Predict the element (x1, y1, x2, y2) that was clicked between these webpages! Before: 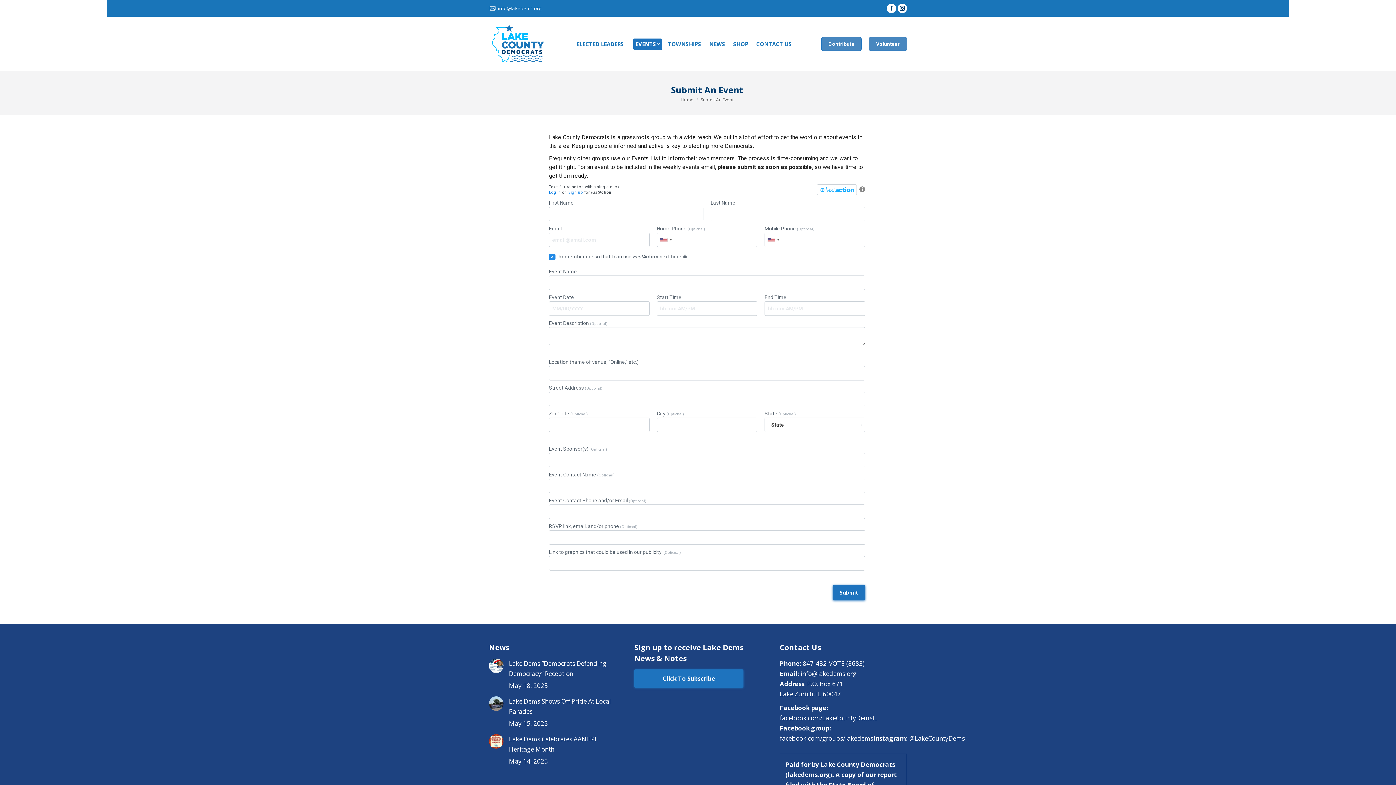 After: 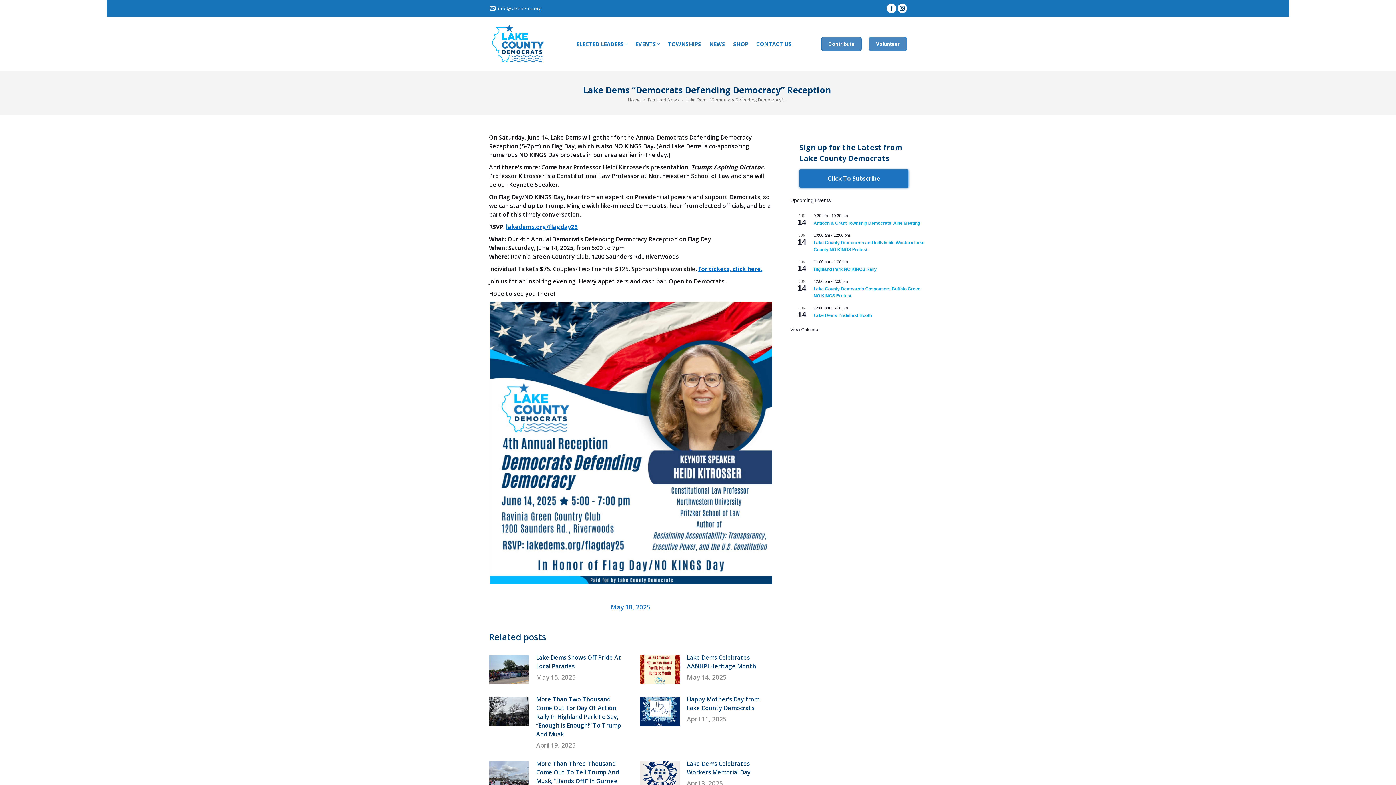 Action: label: Lake Dems “Democrats Defending Democracy” Reception bbox: (509, 658, 616, 679)